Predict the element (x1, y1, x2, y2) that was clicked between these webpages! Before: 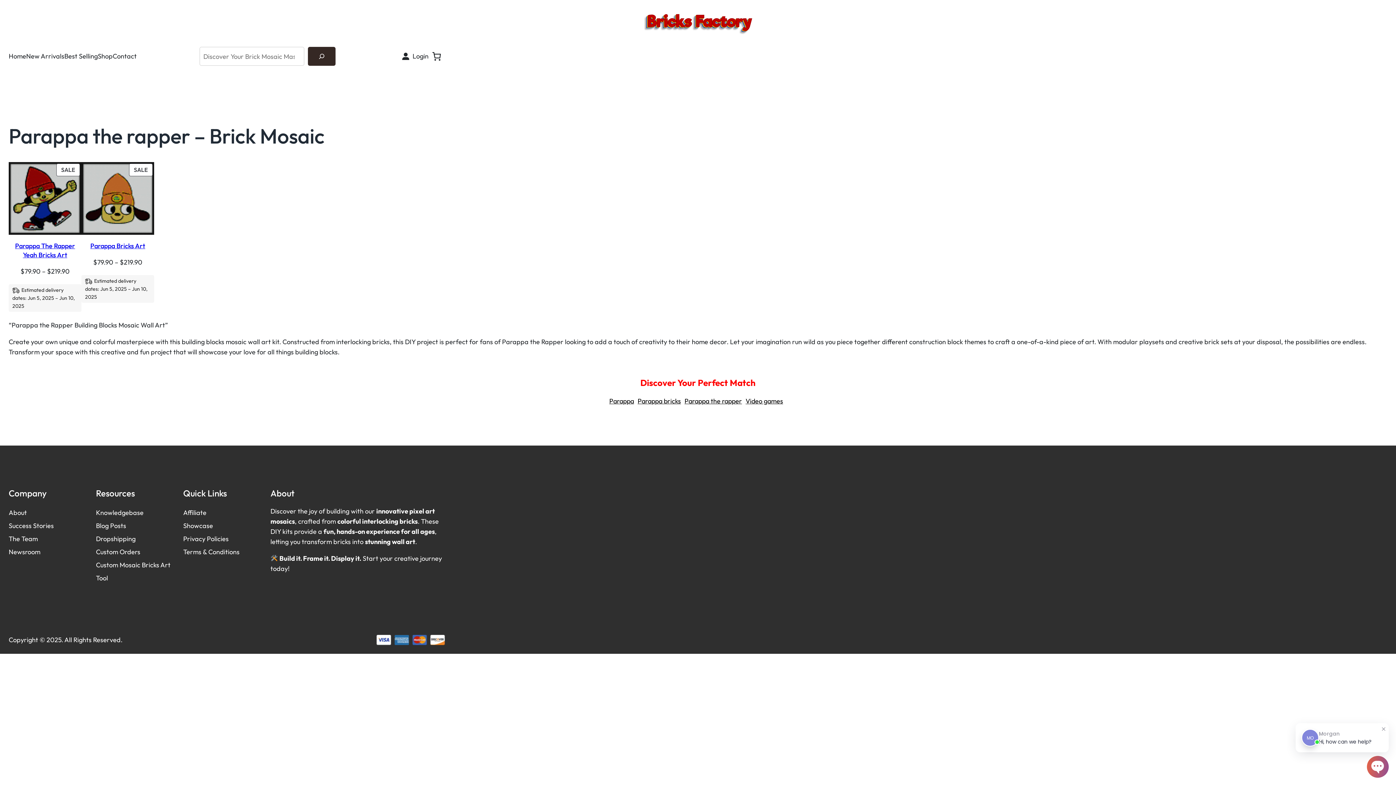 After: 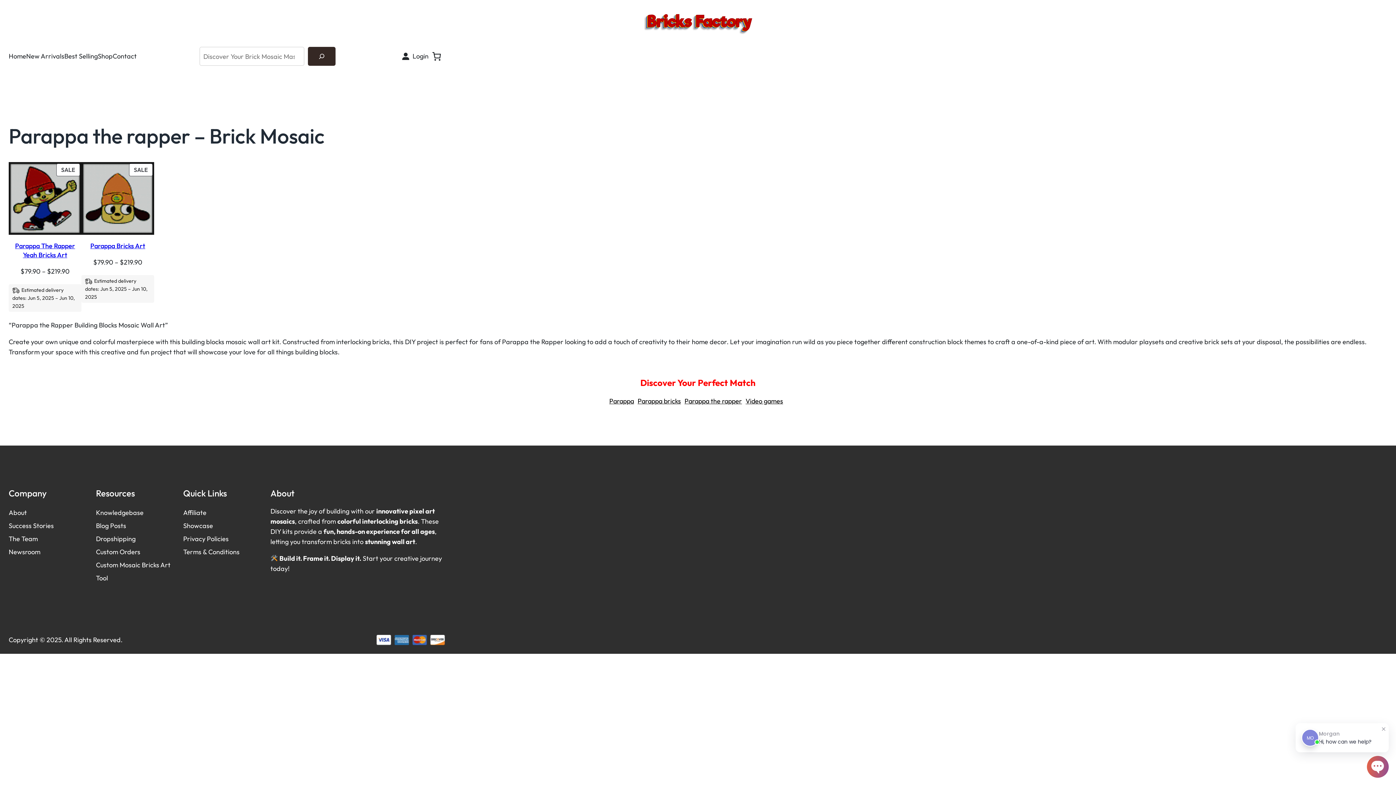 Action: label: Knowledgebase bbox: (96, 508, 143, 517)